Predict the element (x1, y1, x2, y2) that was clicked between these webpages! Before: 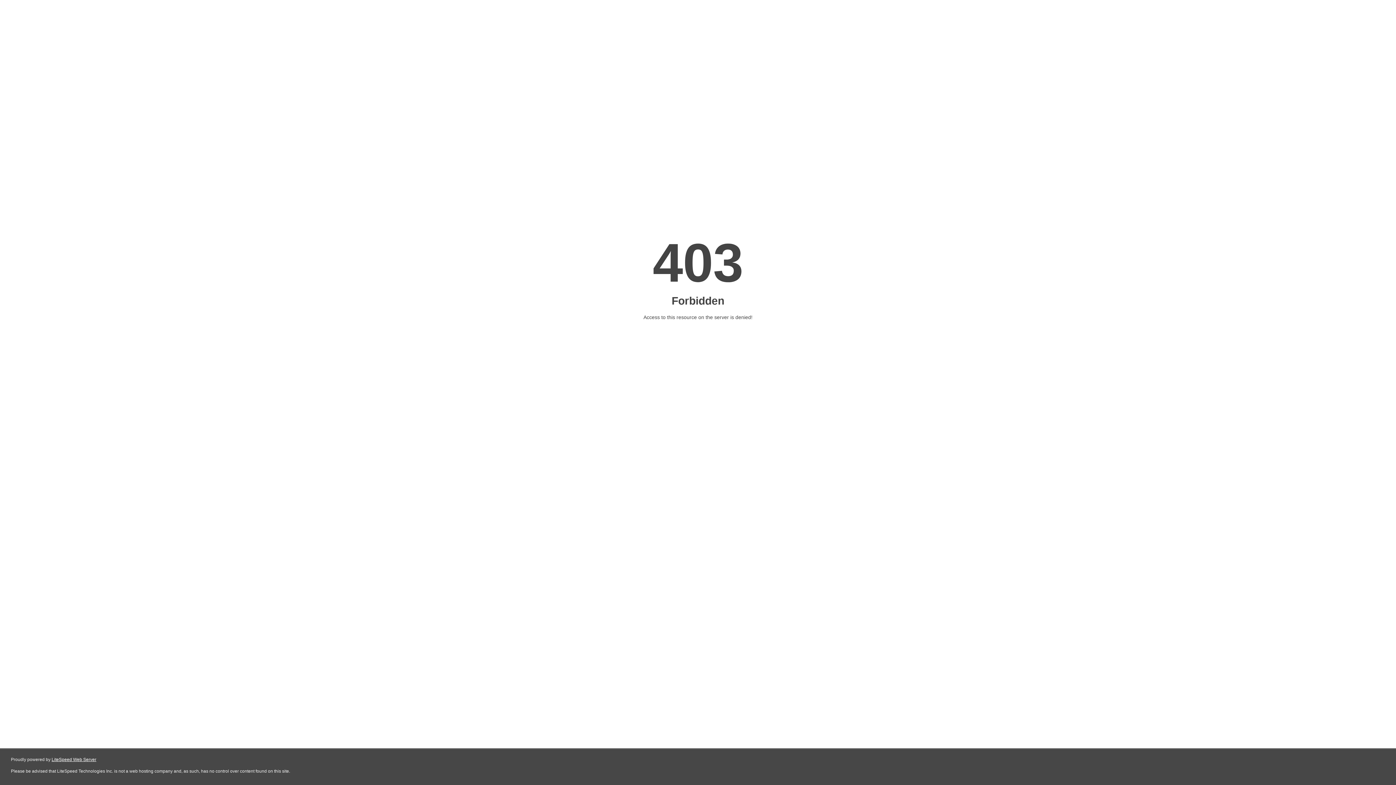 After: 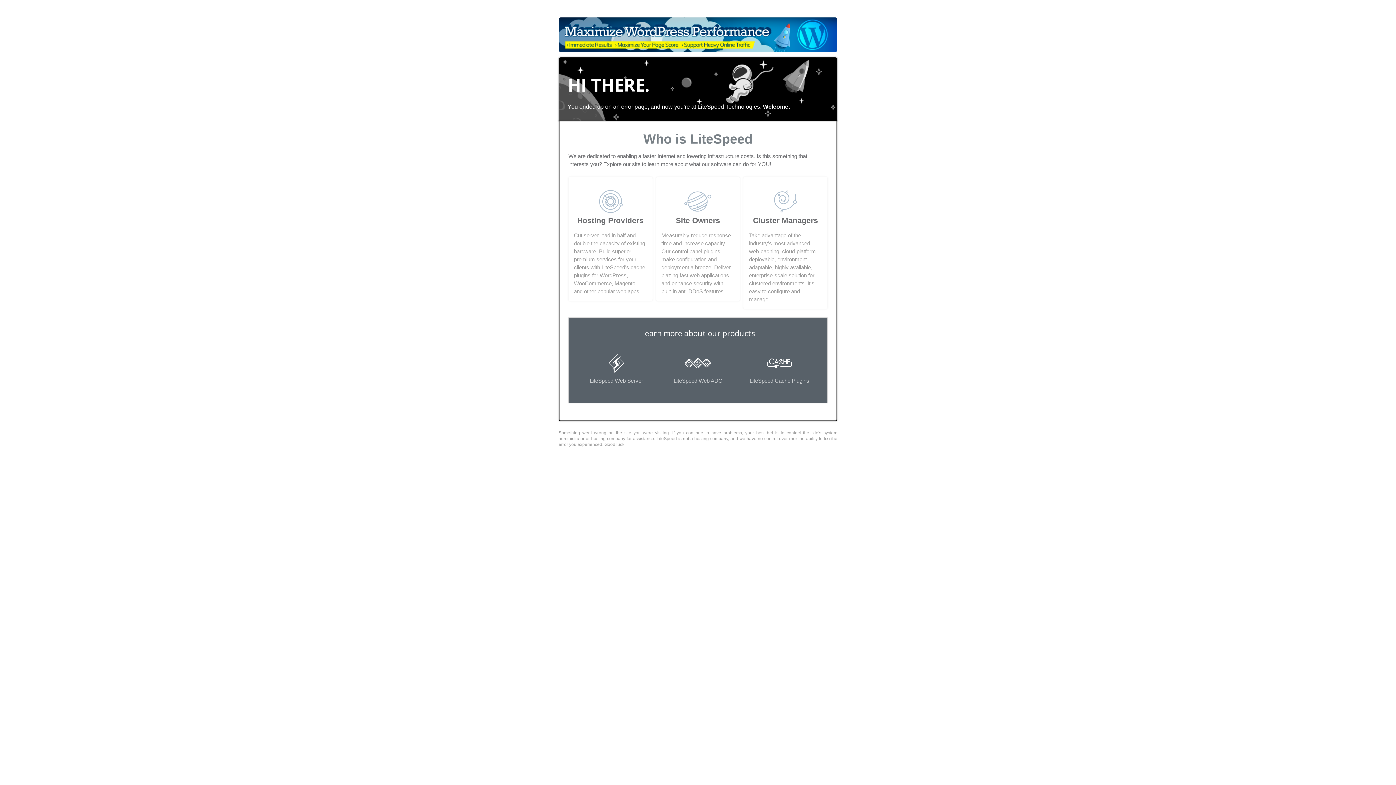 Action: label: LiteSpeed Web Server bbox: (51, 757, 96, 762)